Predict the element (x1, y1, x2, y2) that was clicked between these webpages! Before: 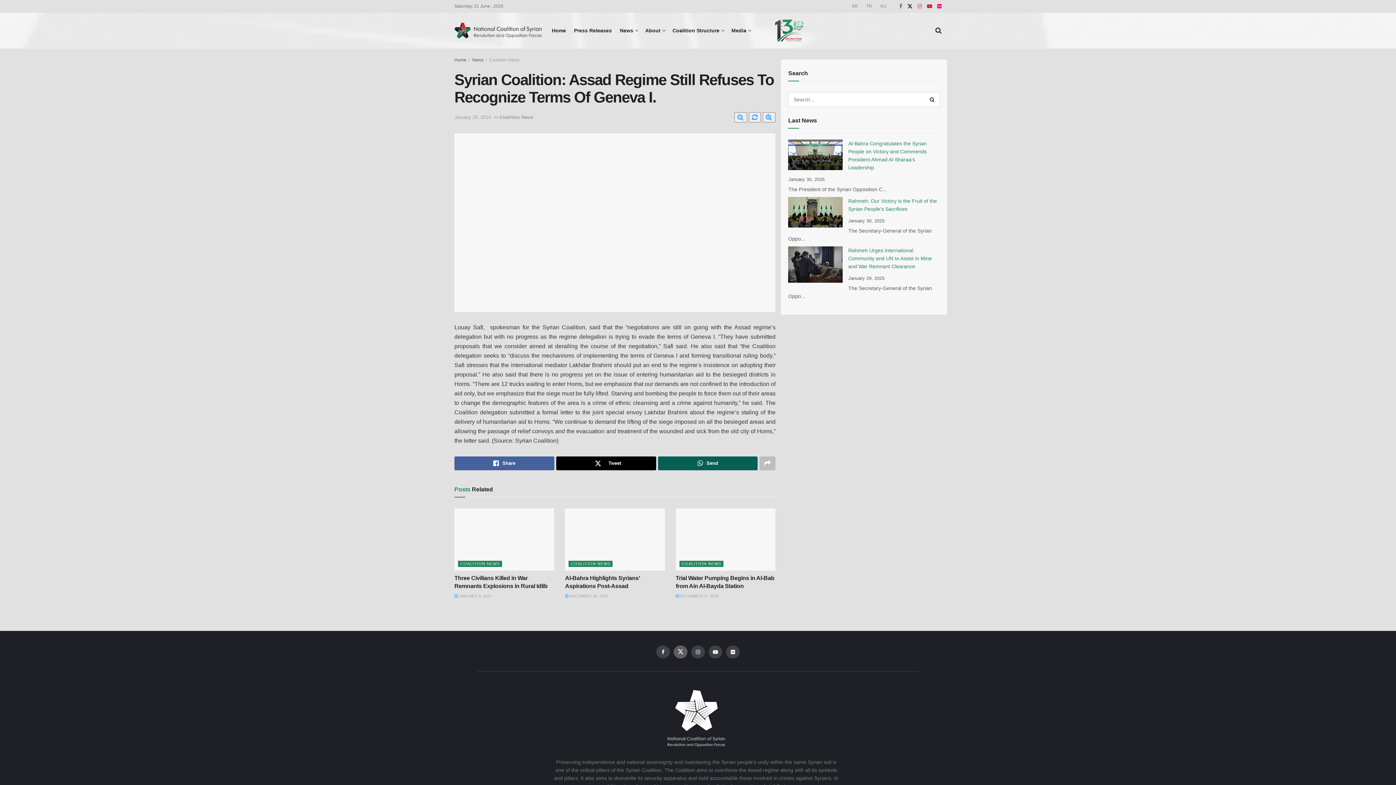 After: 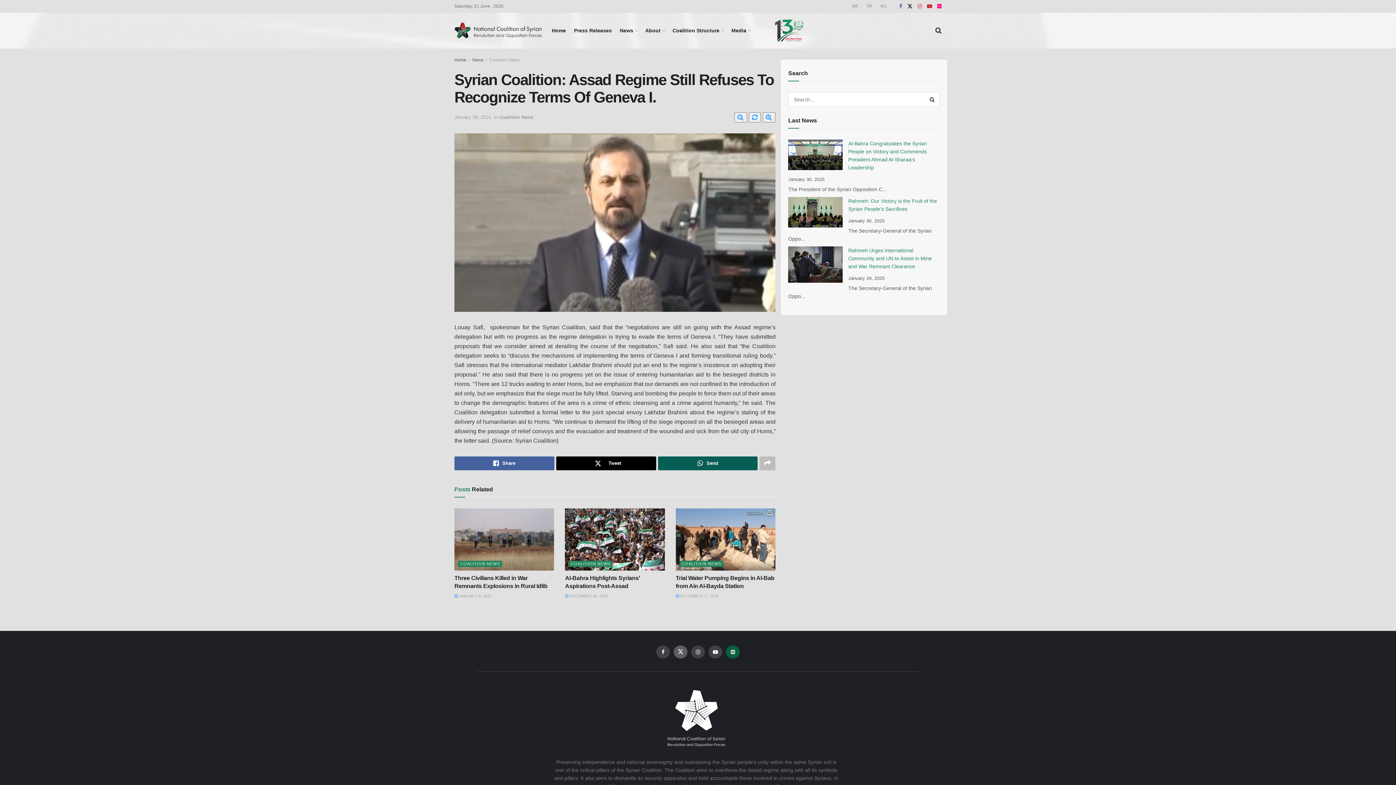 Action: bbox: (726, 645, 740, 659)